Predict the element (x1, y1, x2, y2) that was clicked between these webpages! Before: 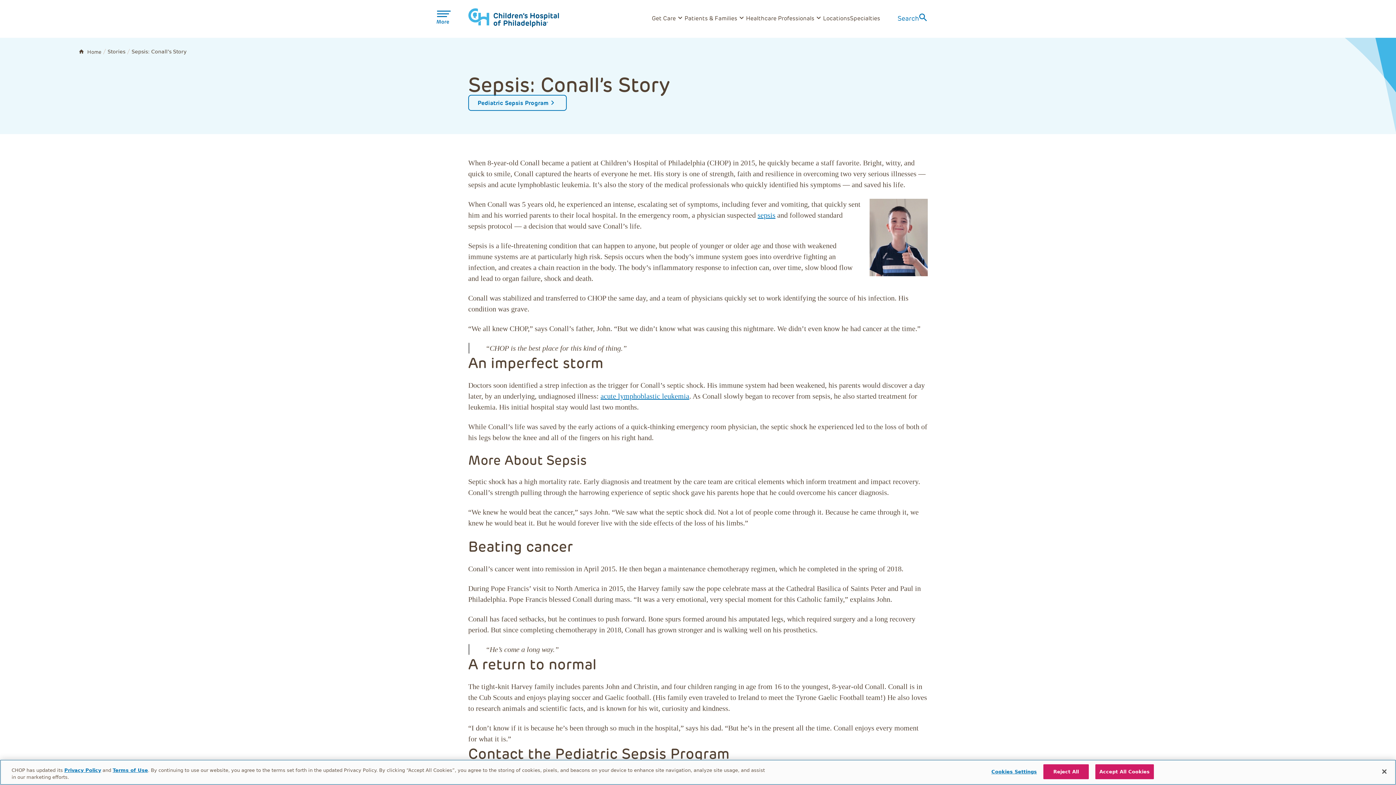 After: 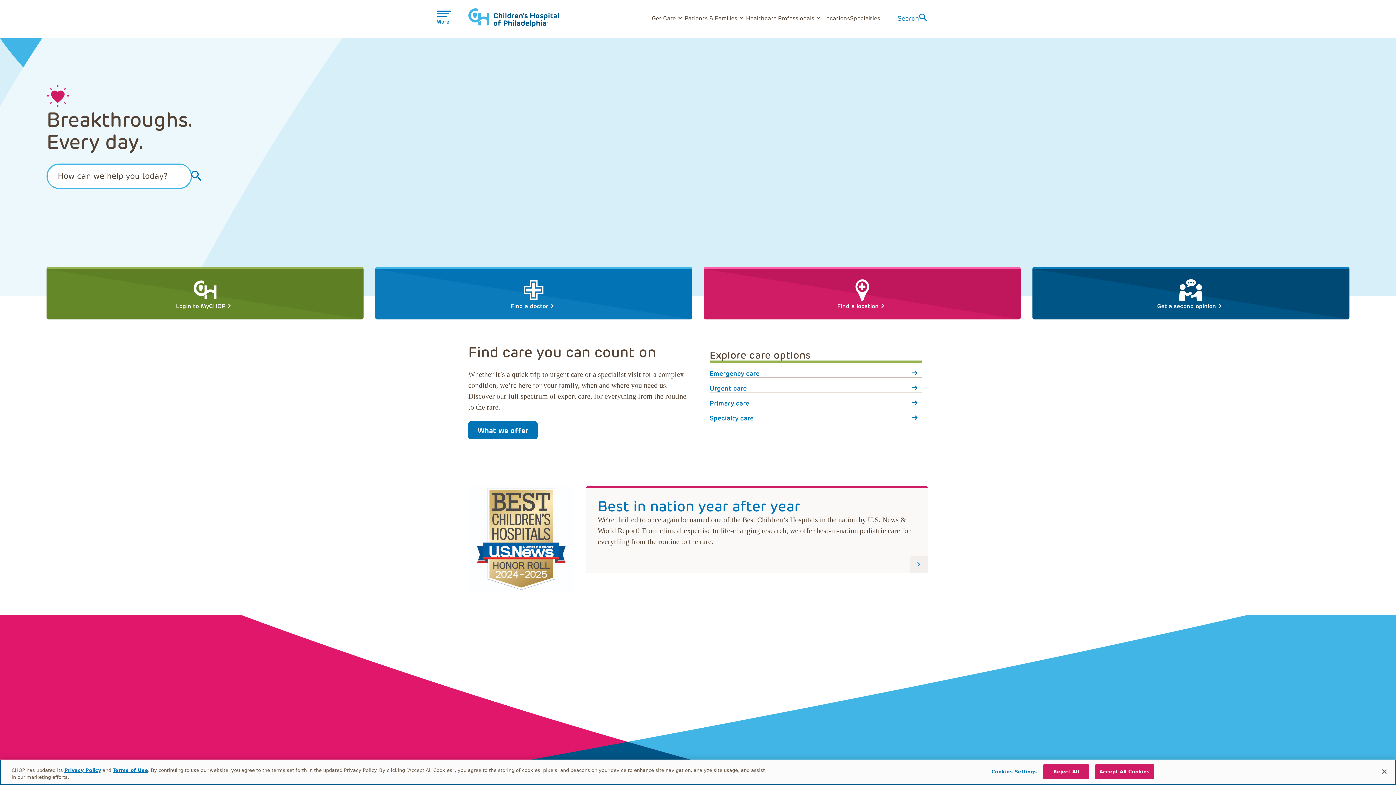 Action: bbox: (87, 47, 101, 55) label: Home